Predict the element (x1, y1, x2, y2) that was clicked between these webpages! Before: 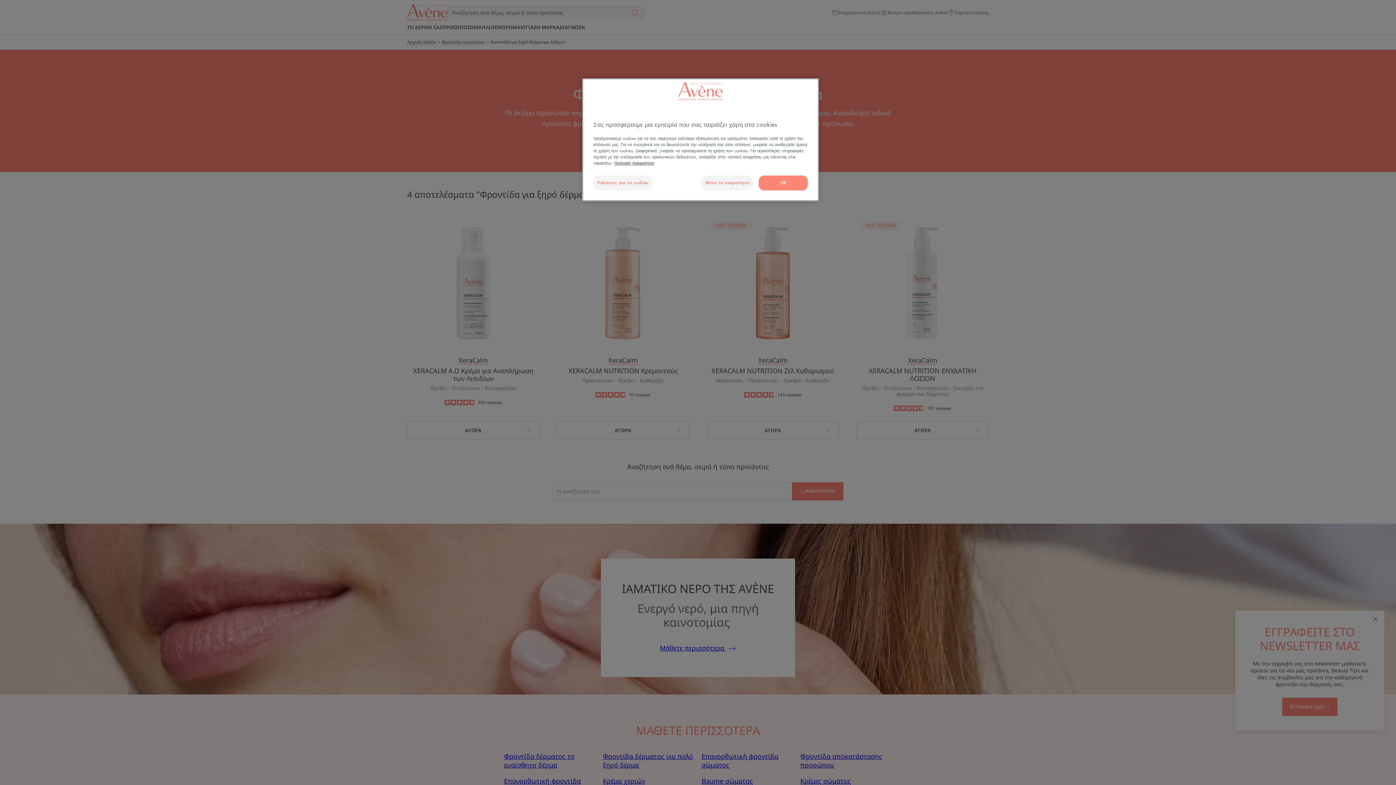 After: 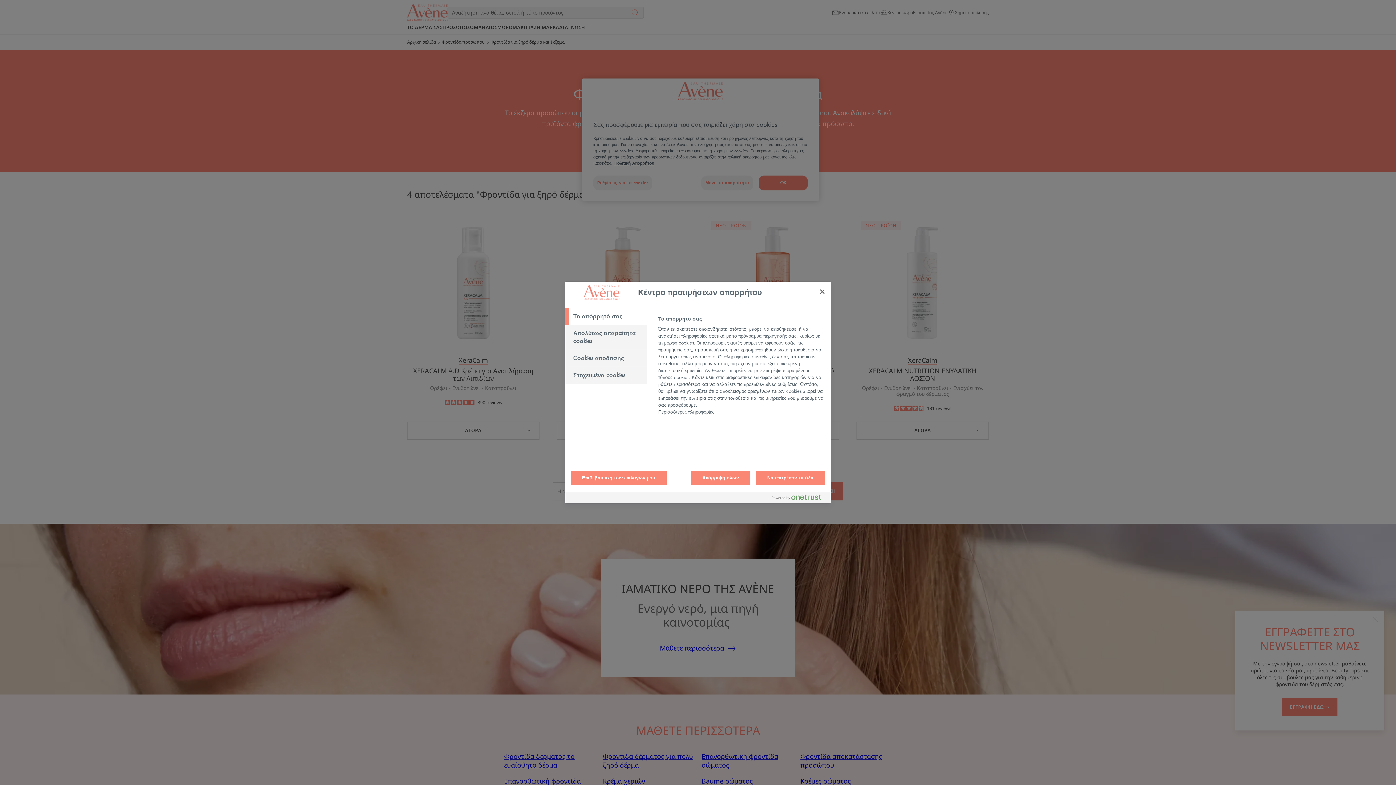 Action: bbox: (593, 175, 652, 190) label: Ρυθμίσεις για τα cookies